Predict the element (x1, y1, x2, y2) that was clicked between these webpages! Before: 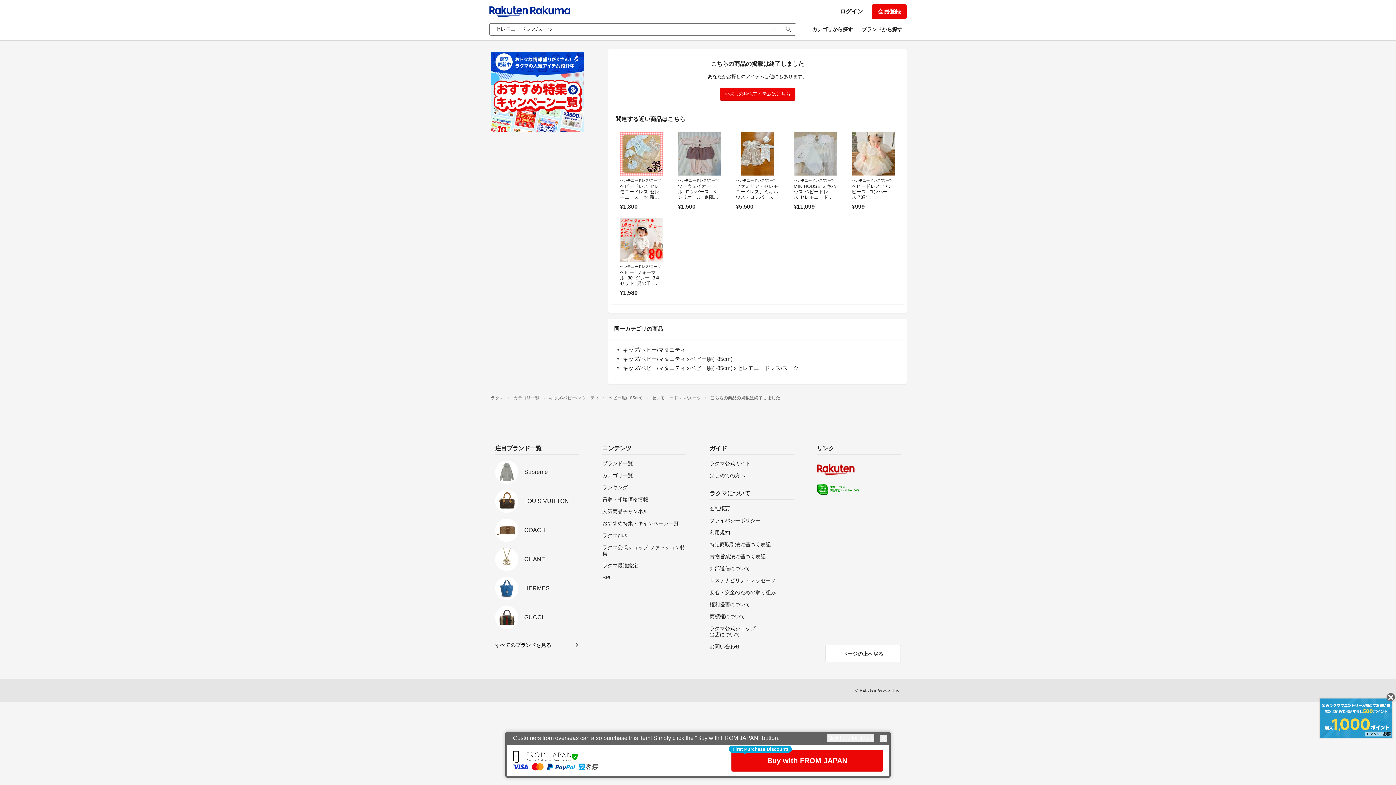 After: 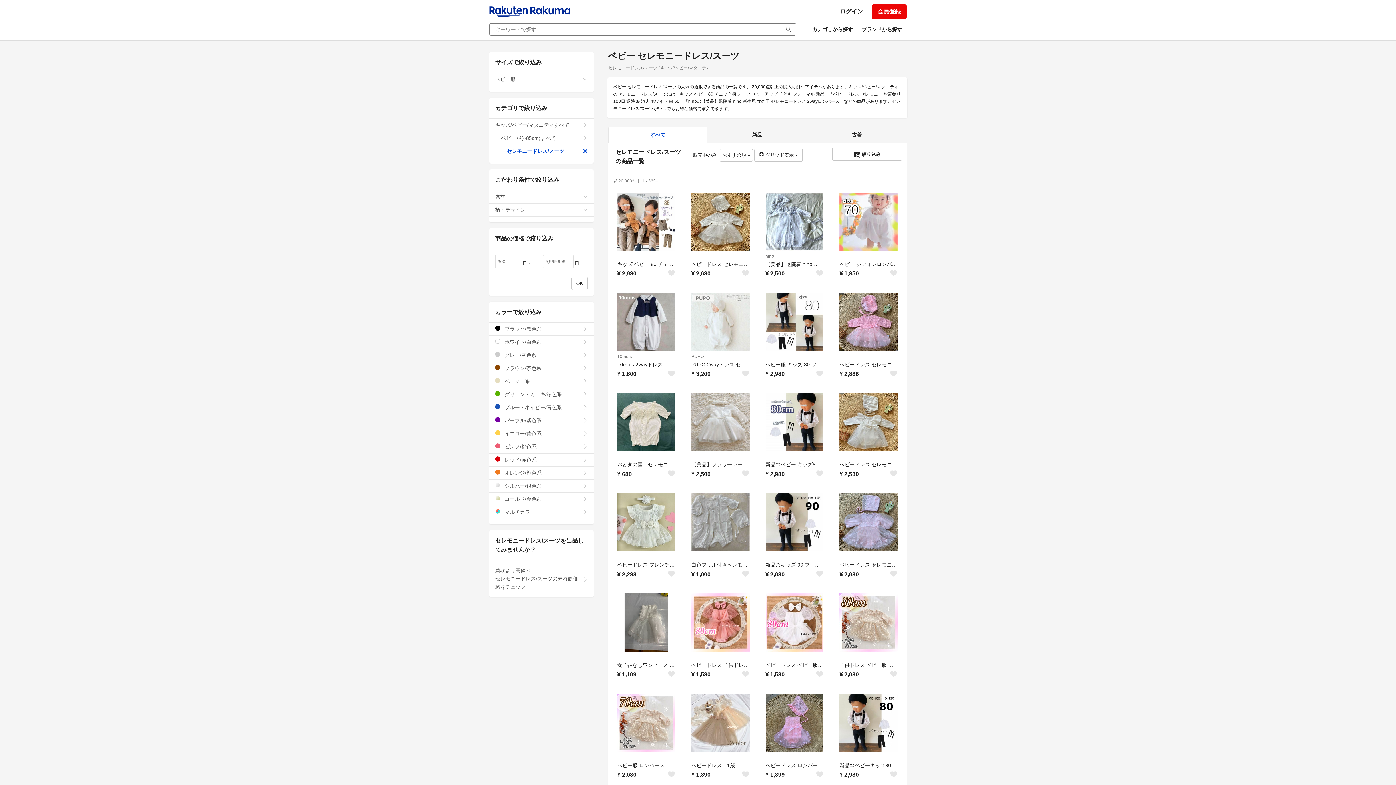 Action: bbox: (737, 365, 798, 371) label: セレモニードレス/スーツ